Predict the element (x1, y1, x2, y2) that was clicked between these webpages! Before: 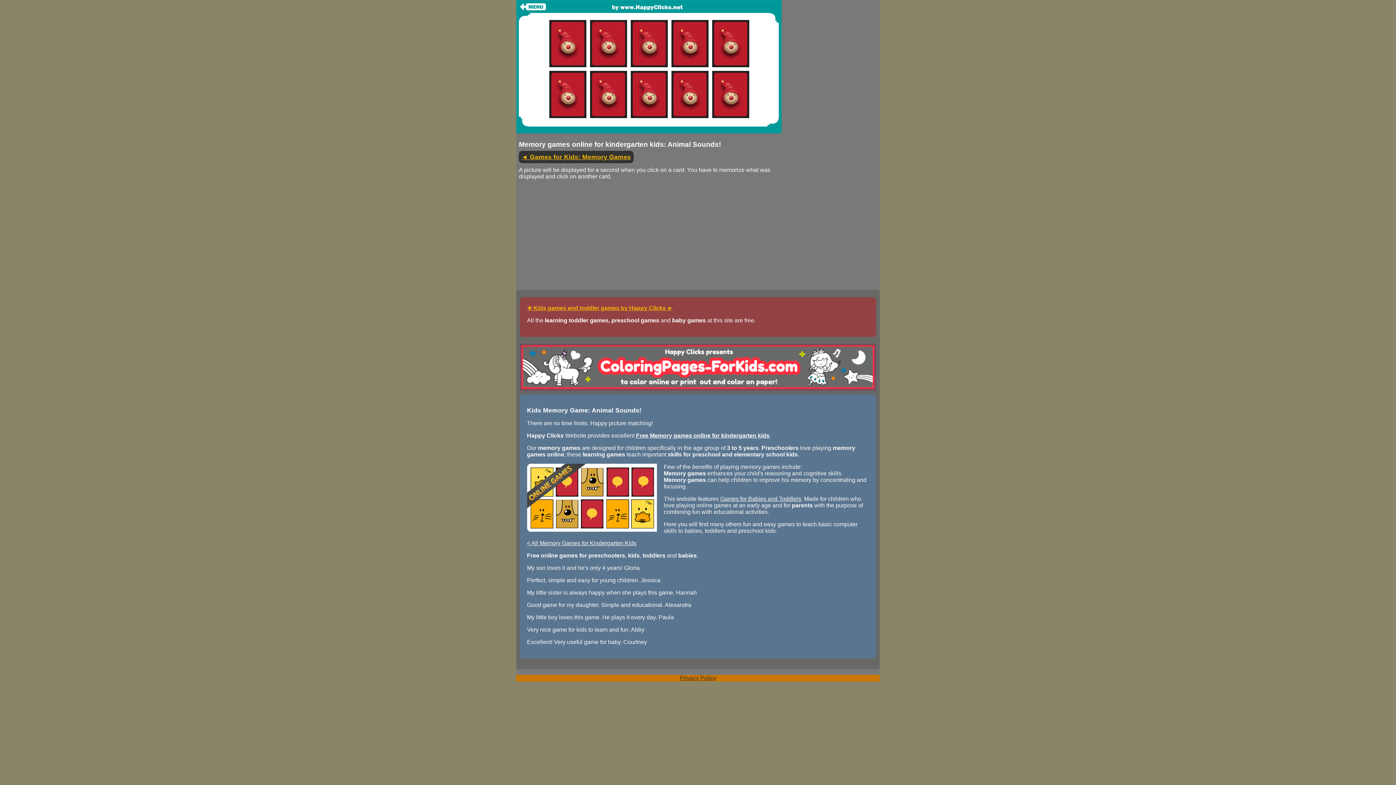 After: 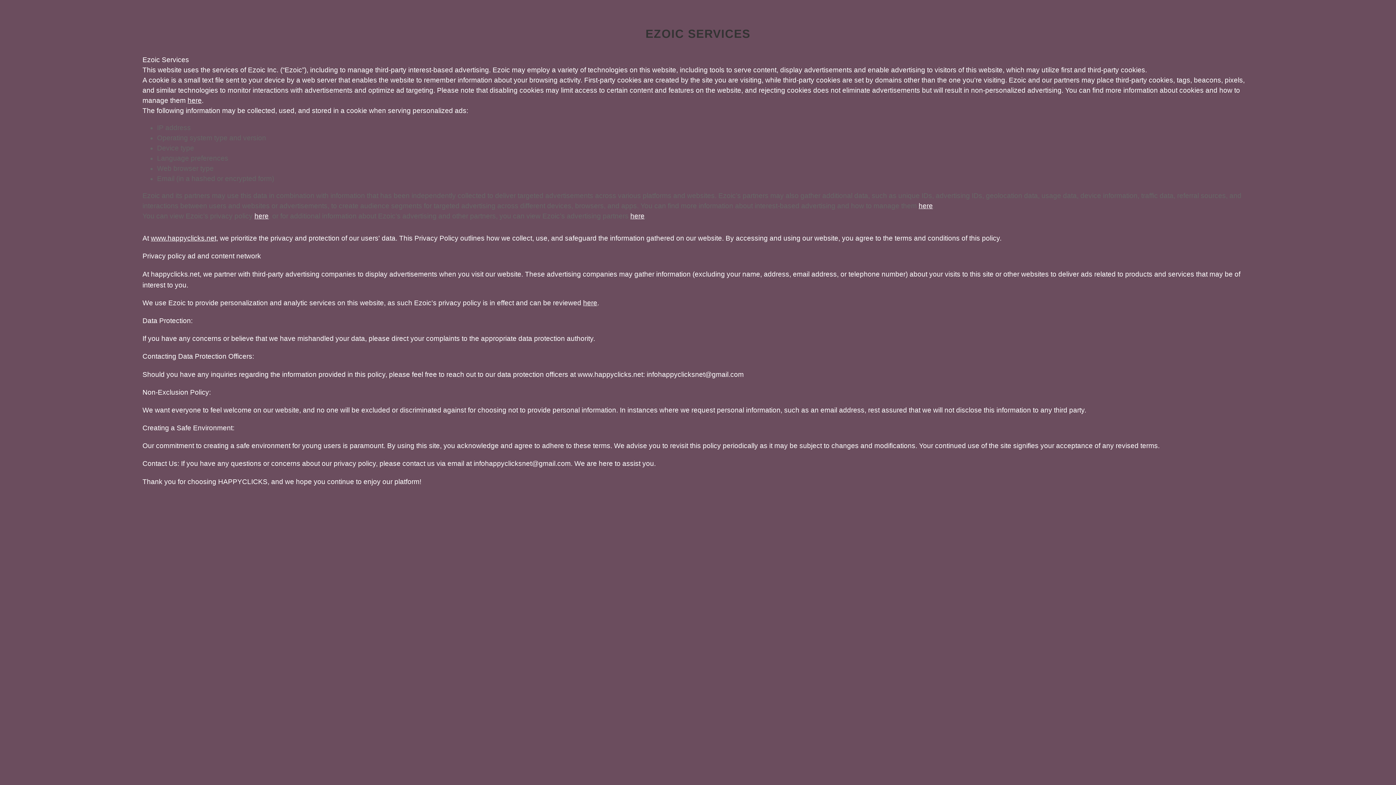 Action: bbox: (679, 657, 716, 699) label: Privacy Policy